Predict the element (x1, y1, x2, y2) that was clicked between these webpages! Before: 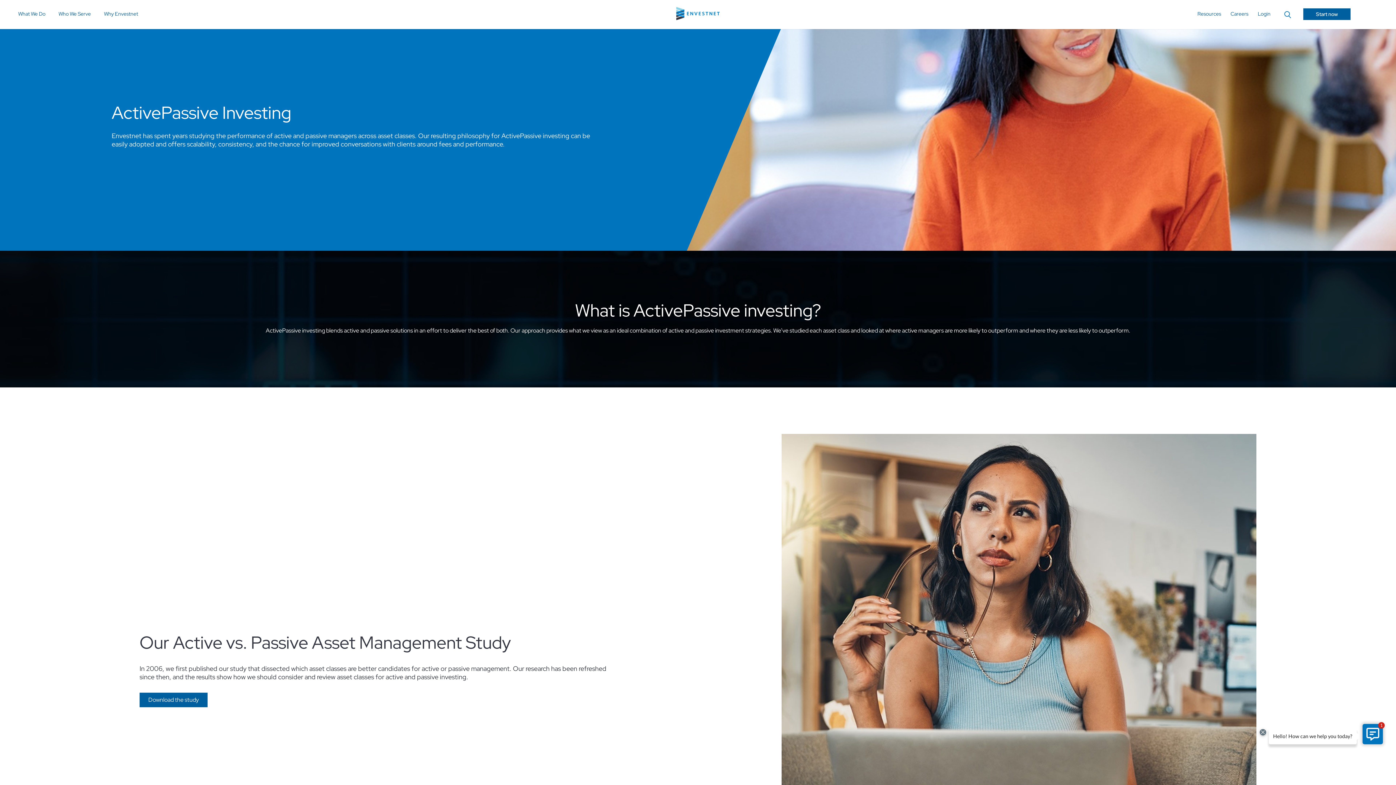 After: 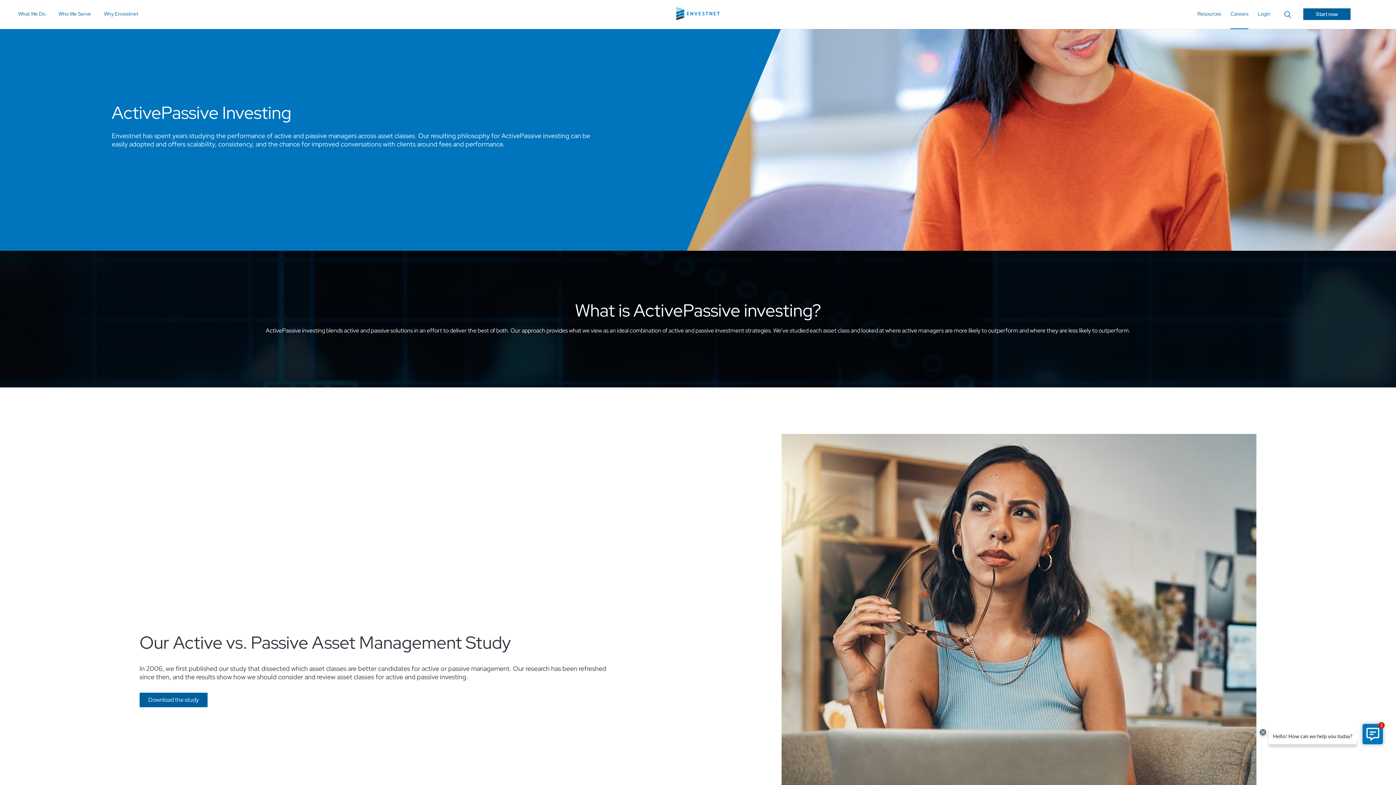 Action: bbox: (1230, 0, 1248, 28) label: Careers